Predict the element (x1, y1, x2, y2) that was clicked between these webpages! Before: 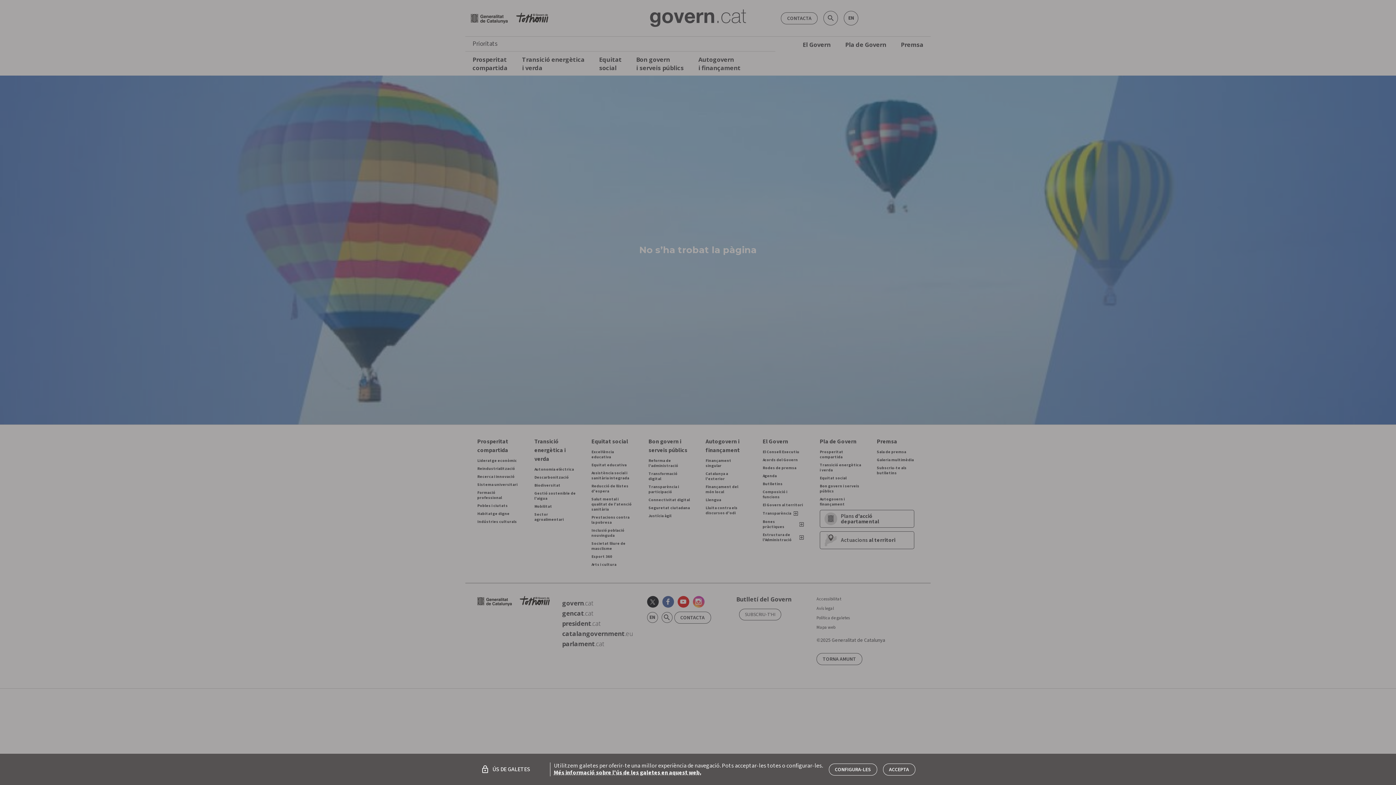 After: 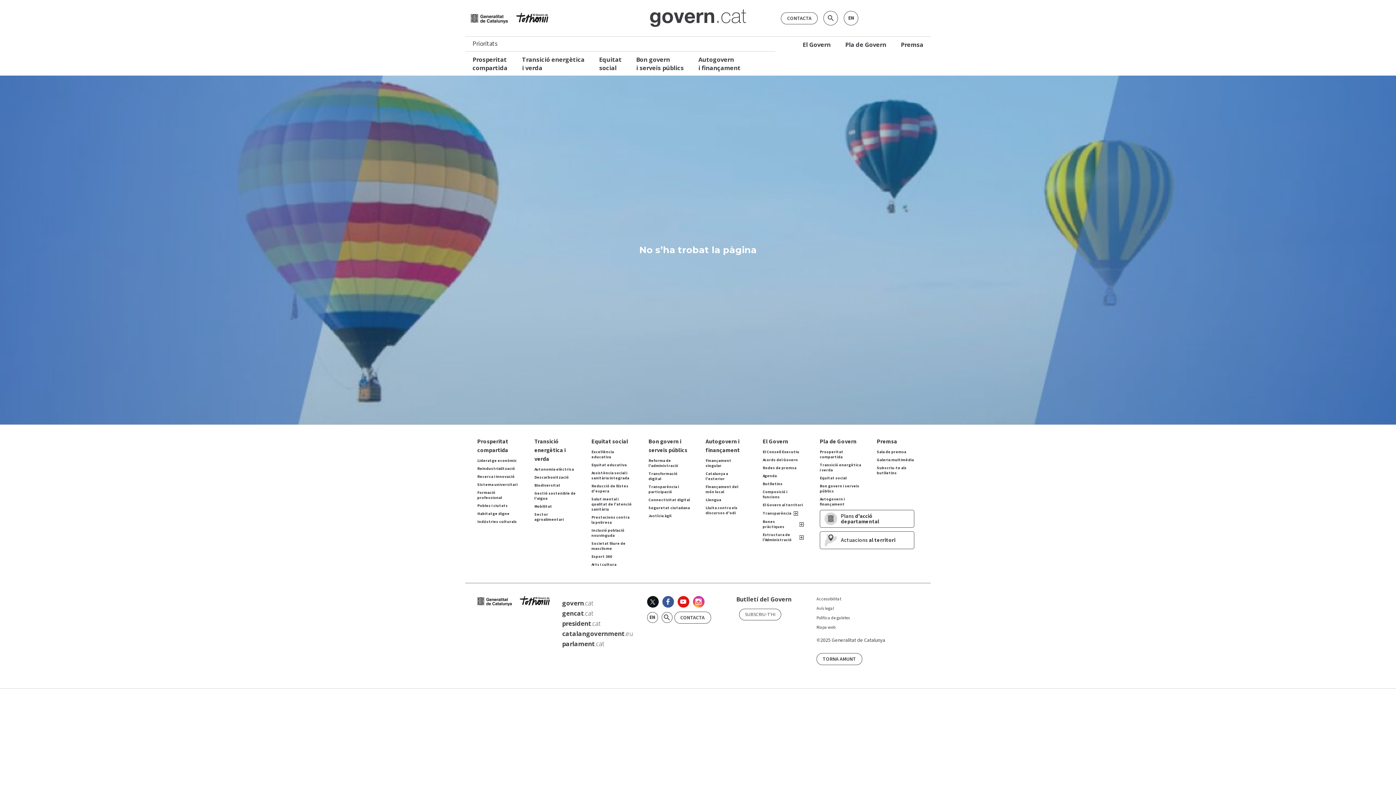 Action: label: ACCEPTA bbox: (883, 763, 915, 775)